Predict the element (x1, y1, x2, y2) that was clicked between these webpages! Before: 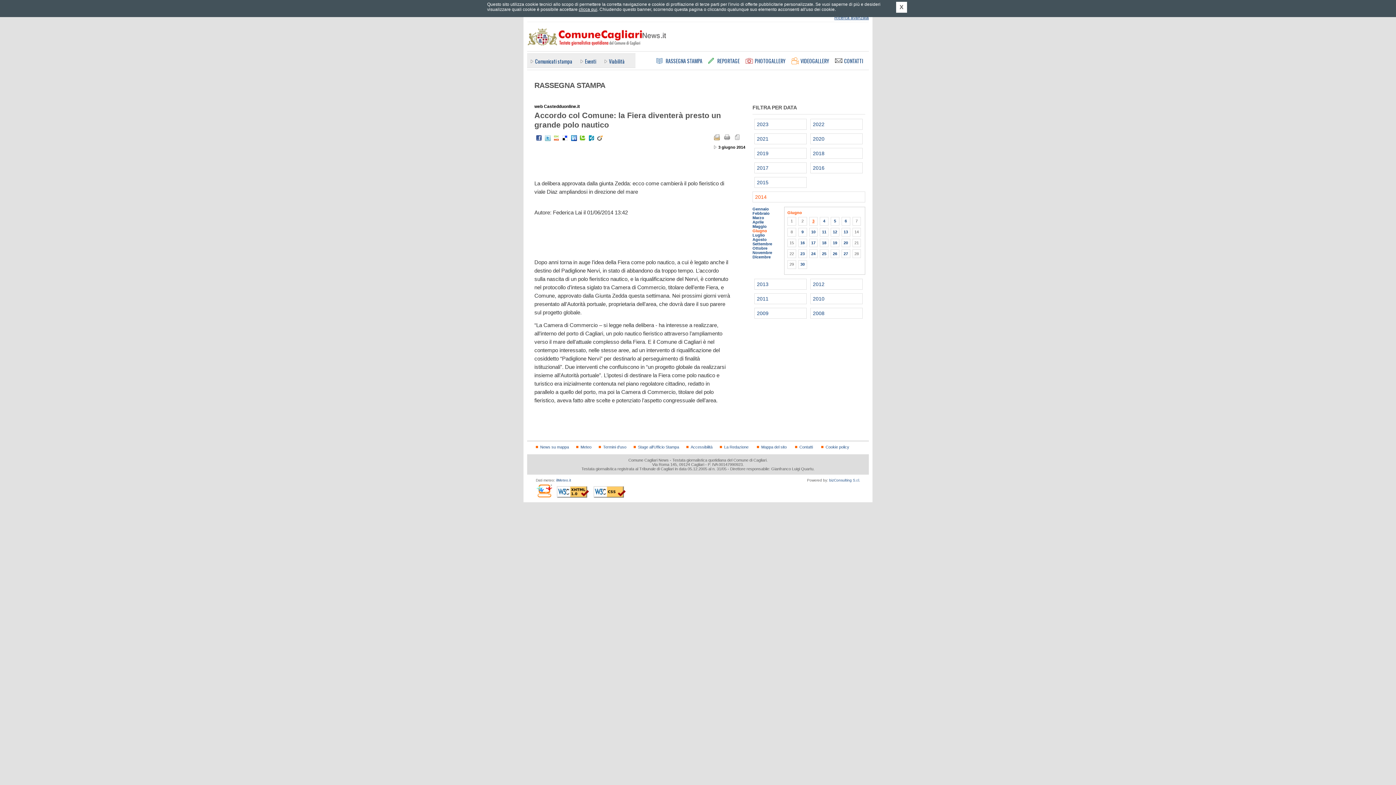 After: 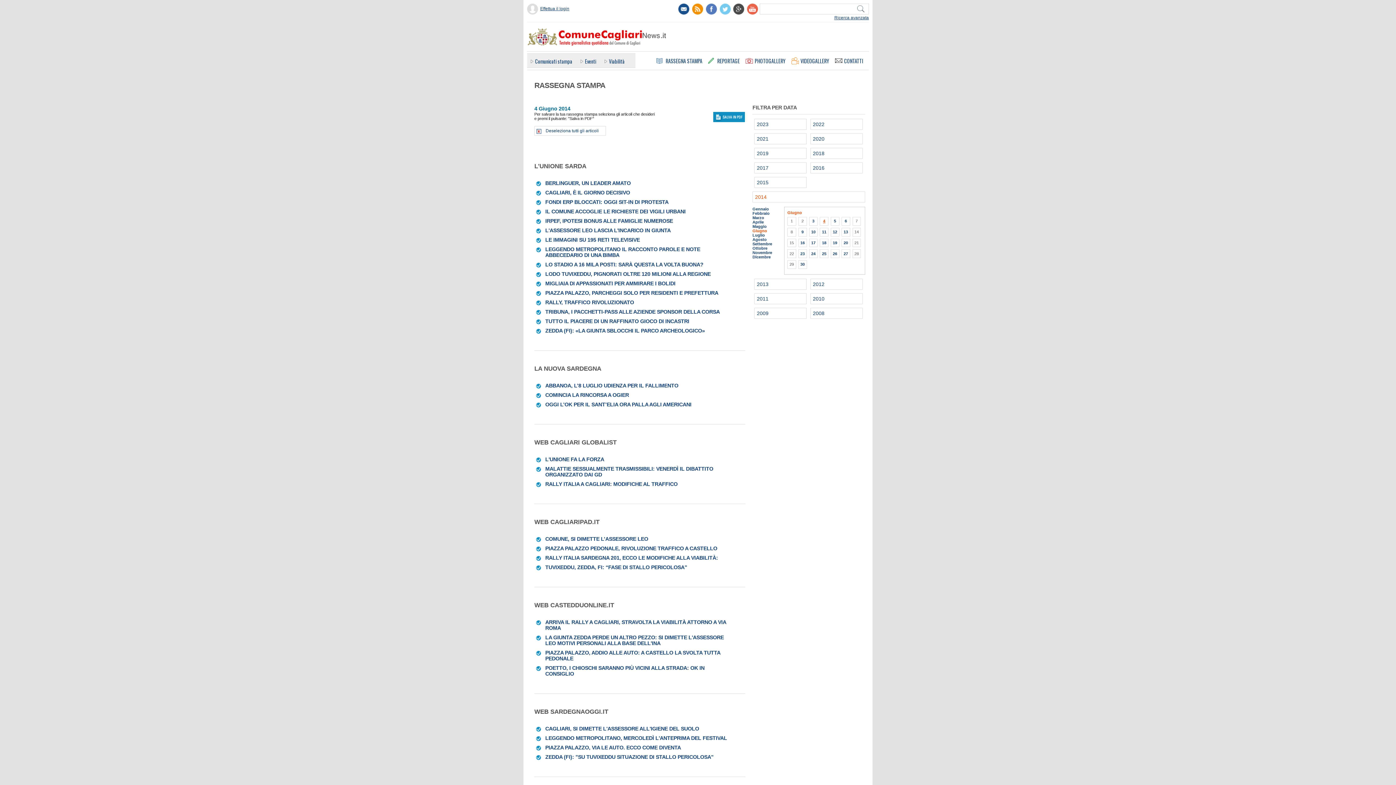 Action: label: 4 bbox: (823, 219, 825, 223)